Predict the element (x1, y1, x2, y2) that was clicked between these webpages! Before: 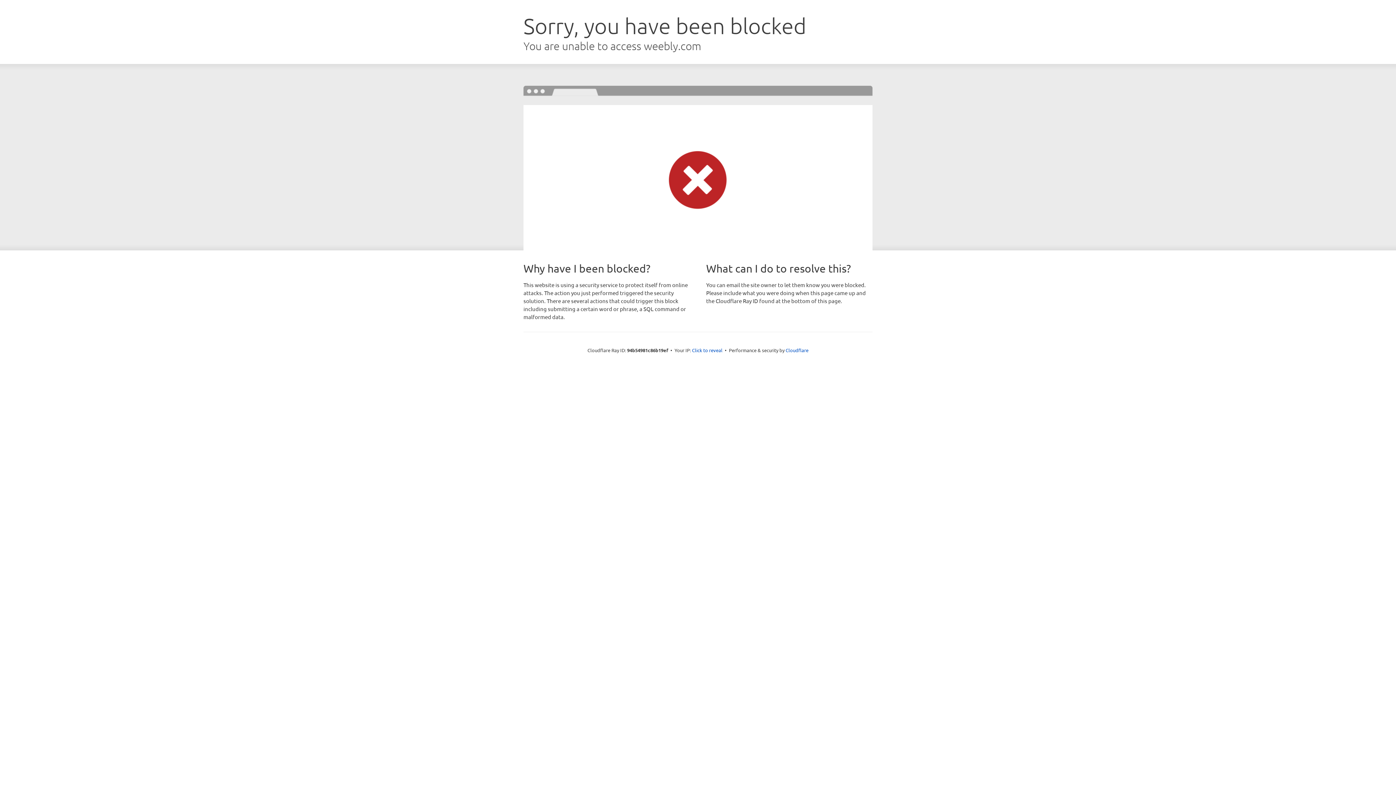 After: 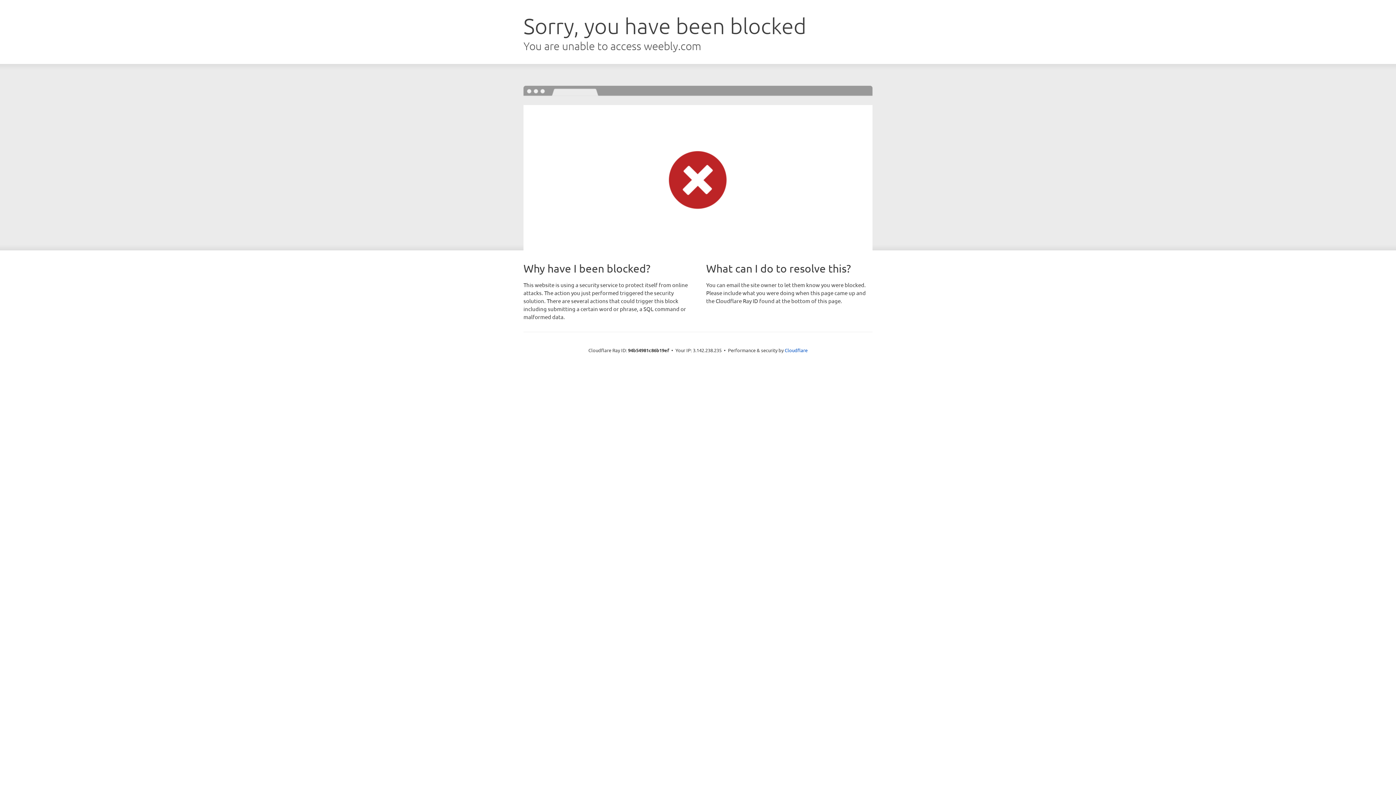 Action: label: Click to reveal bbox: (692, 346, 722, 353)